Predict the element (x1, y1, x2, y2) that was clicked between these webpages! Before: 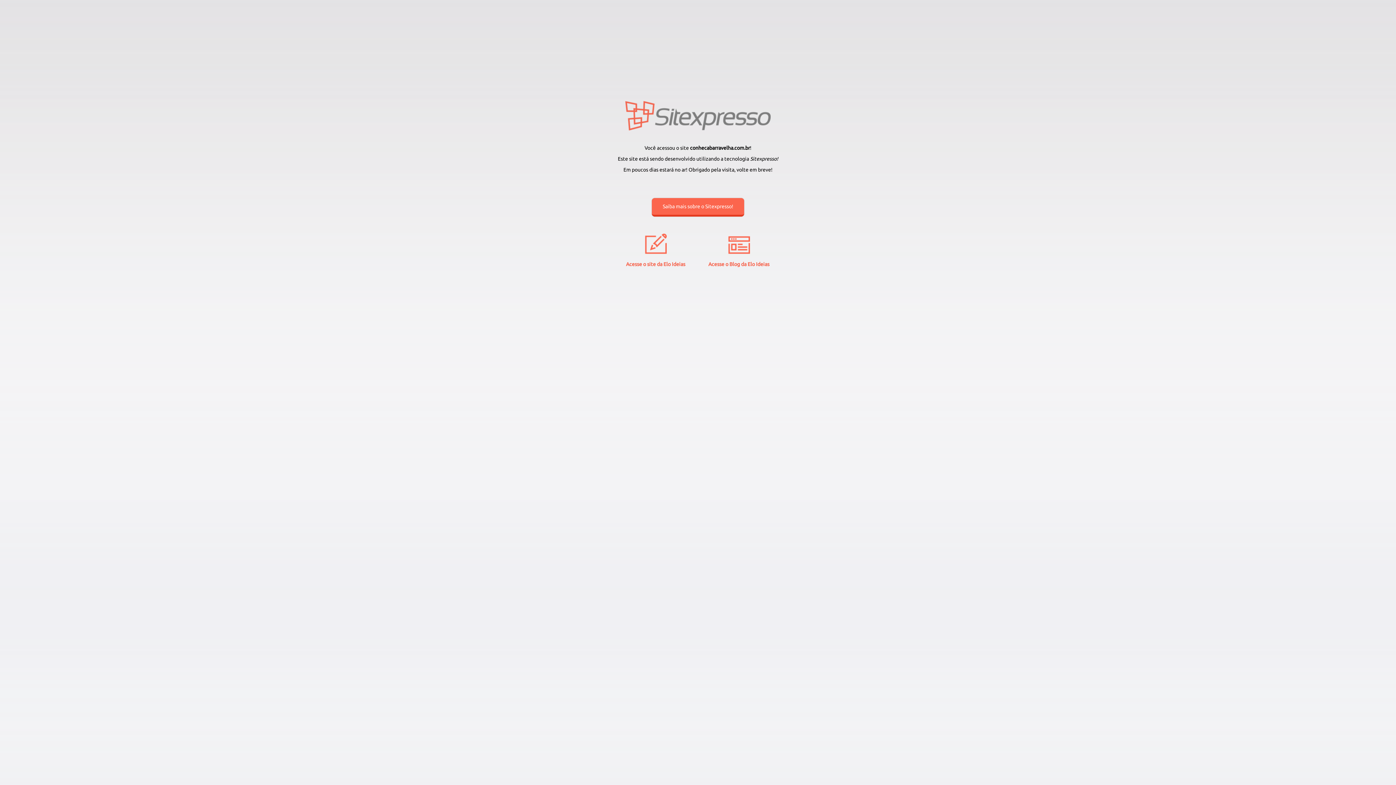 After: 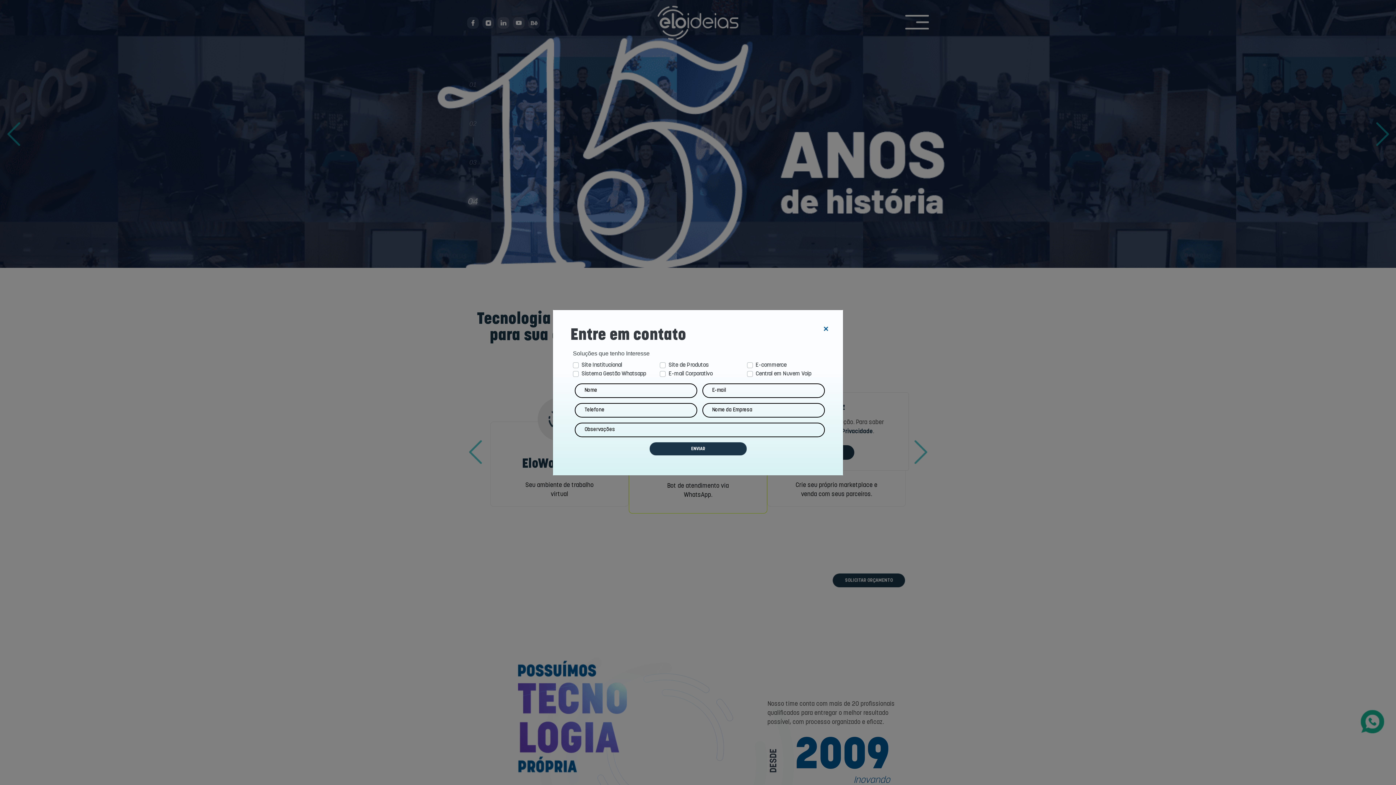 Action: label: 
Acesse o site da Elo Ideias bbox: (626, 256, 685, 267)